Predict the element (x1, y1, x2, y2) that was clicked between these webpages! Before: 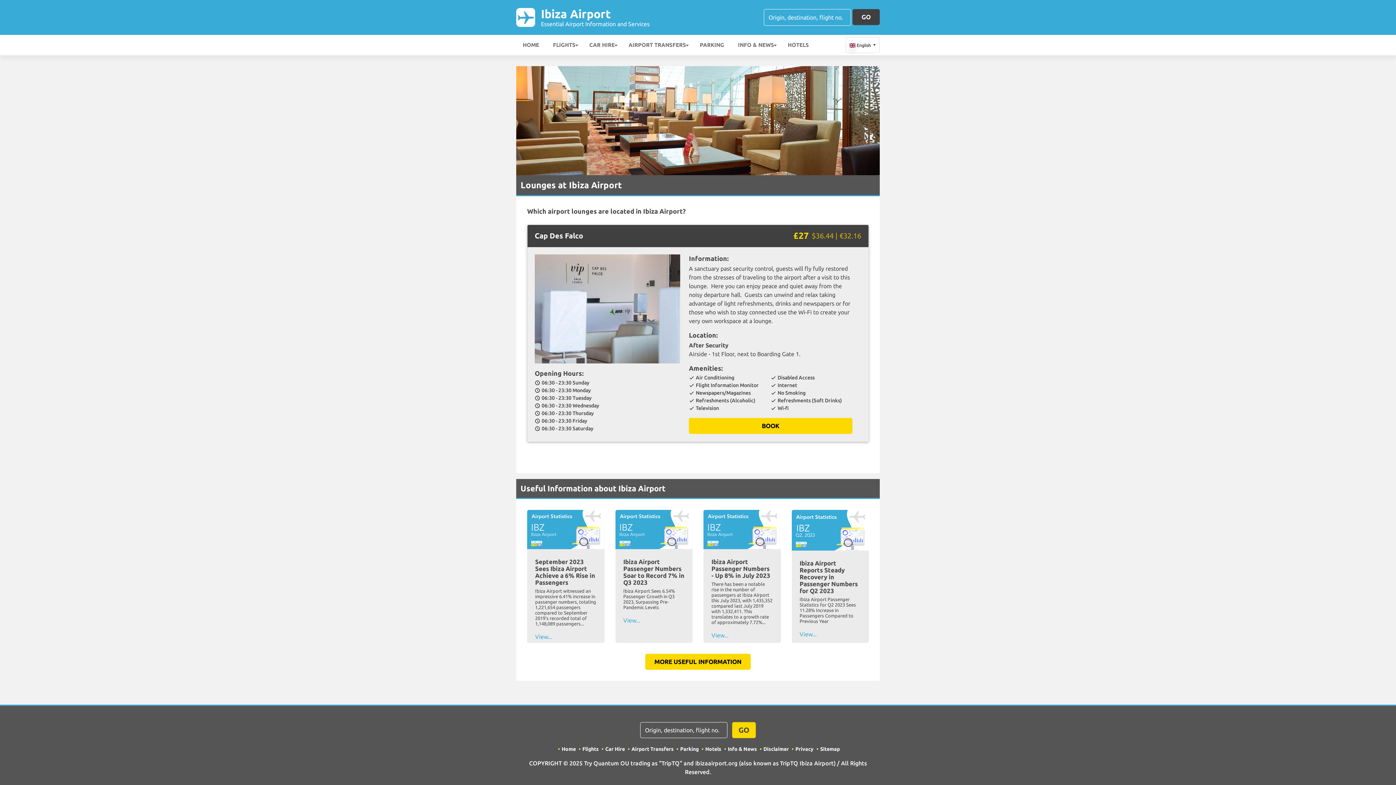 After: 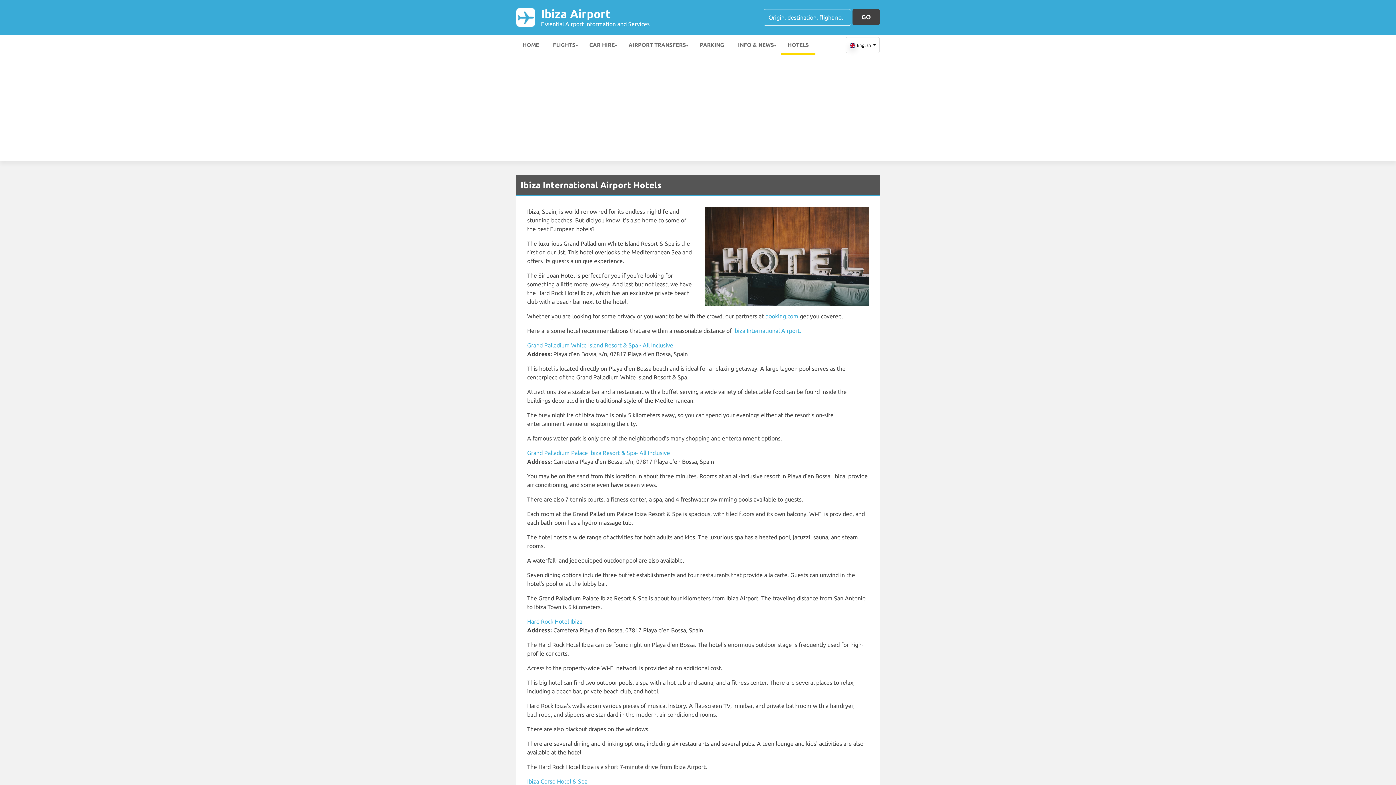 Action: label: HOTELS bbox: (781, 34, 815, 55)